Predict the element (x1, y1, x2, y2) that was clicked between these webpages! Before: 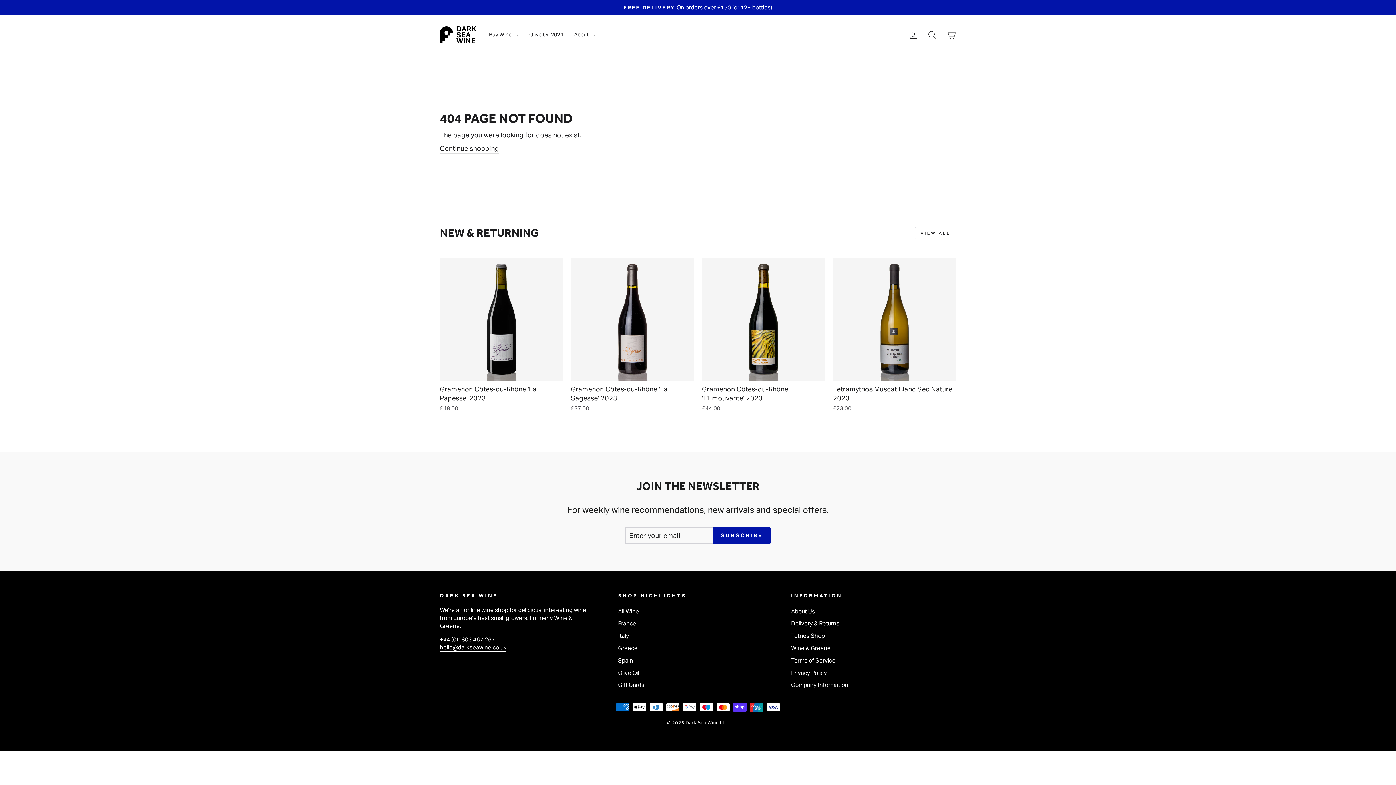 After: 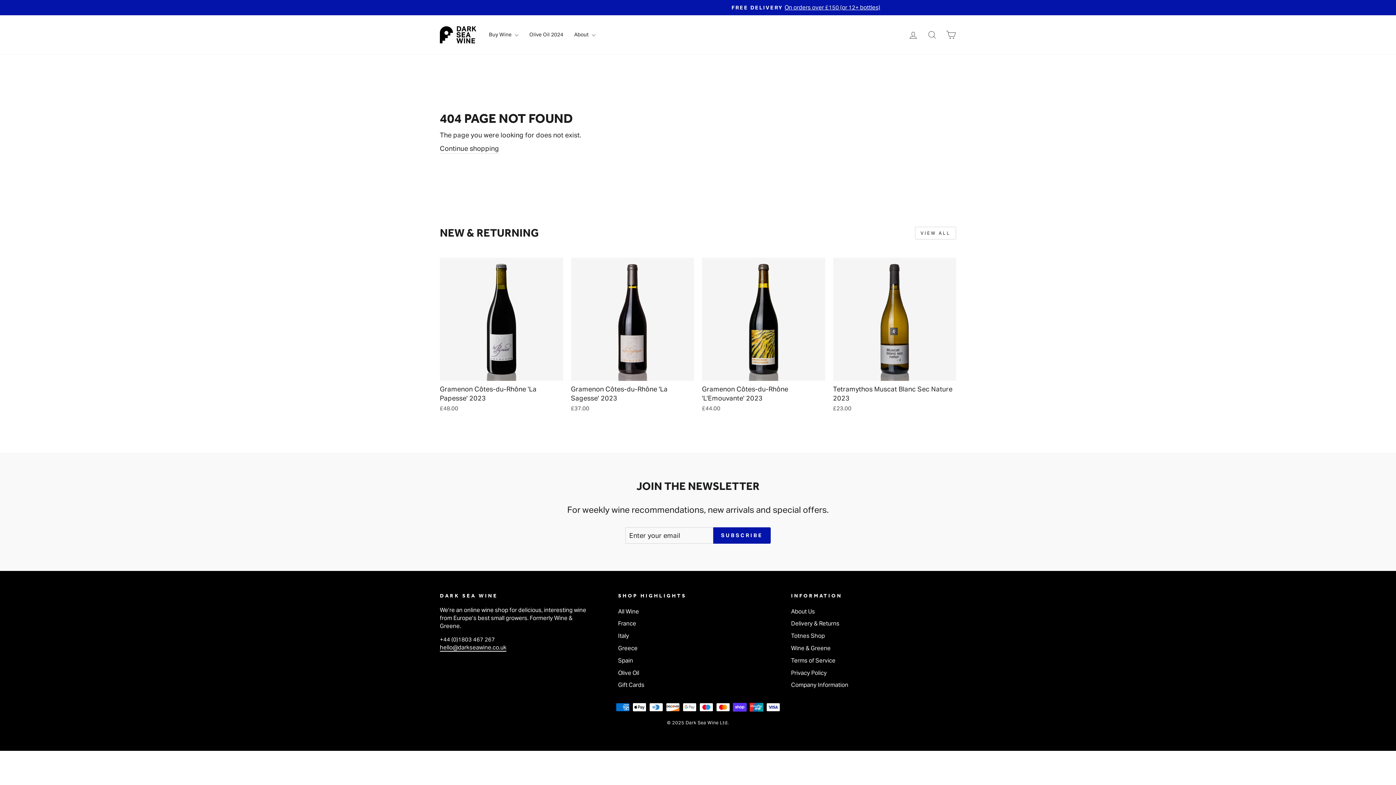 Action: label: hello@darkseawine.co.uk bbox: (440, 644, 506, 651)